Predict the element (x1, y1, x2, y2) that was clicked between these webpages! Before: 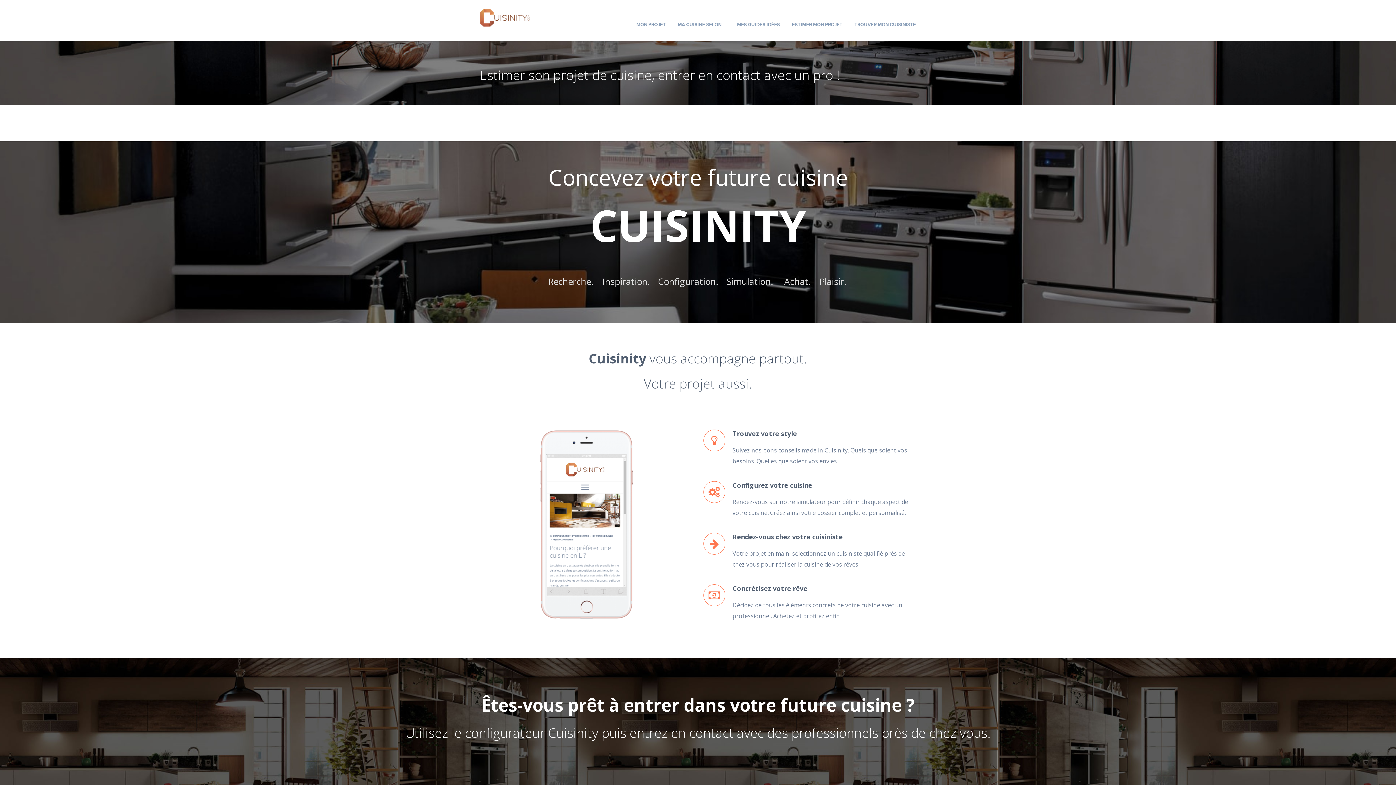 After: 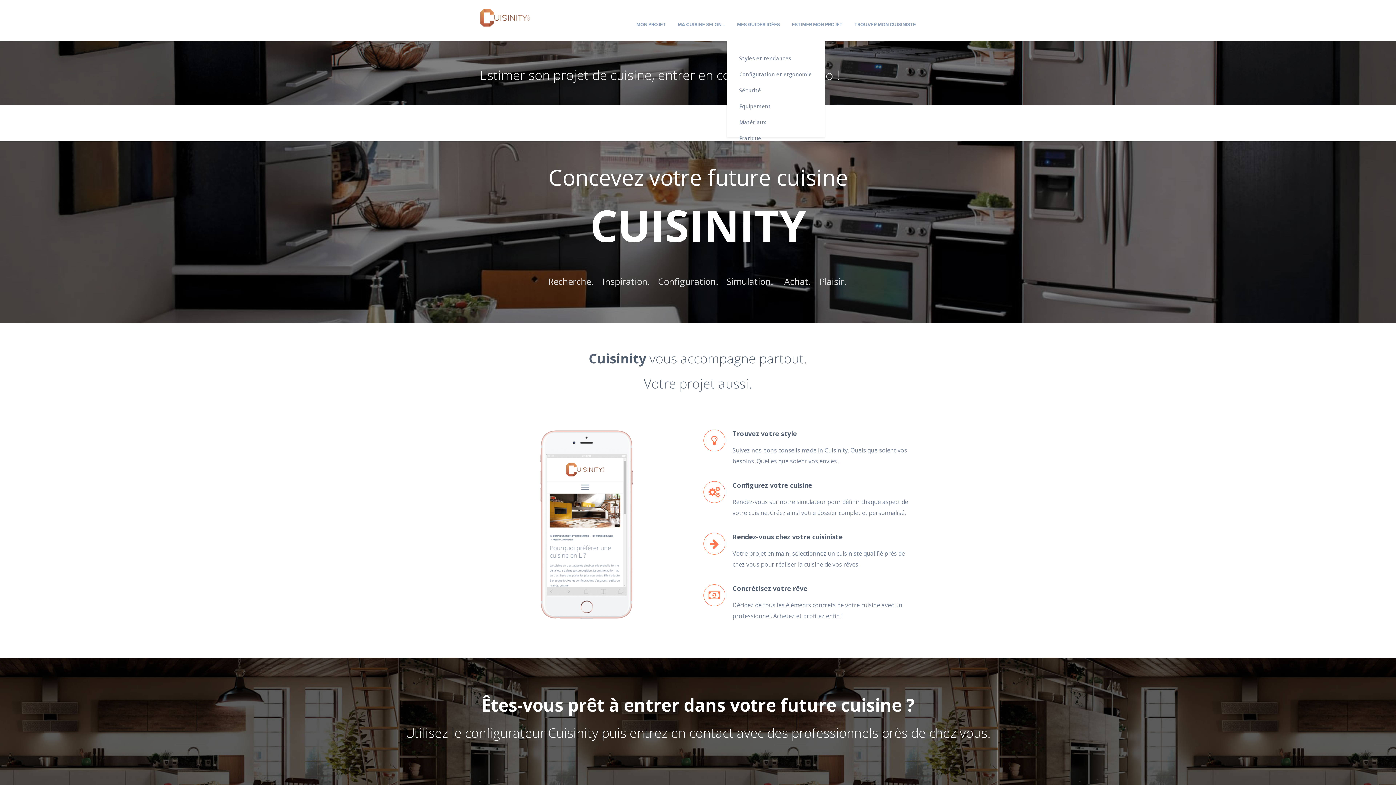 Action: bbox: (737, 8, 780, 41) label: MES GUIDES IDÉES